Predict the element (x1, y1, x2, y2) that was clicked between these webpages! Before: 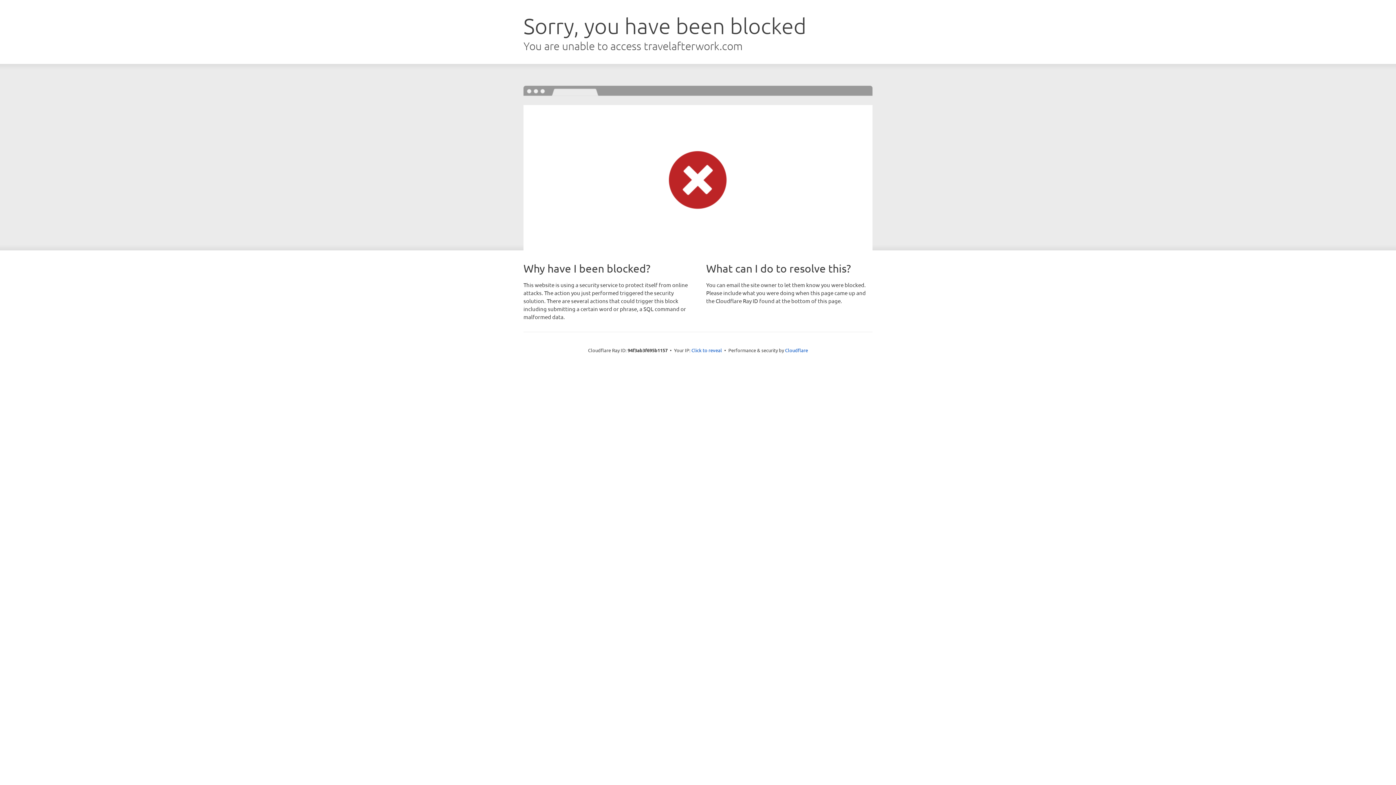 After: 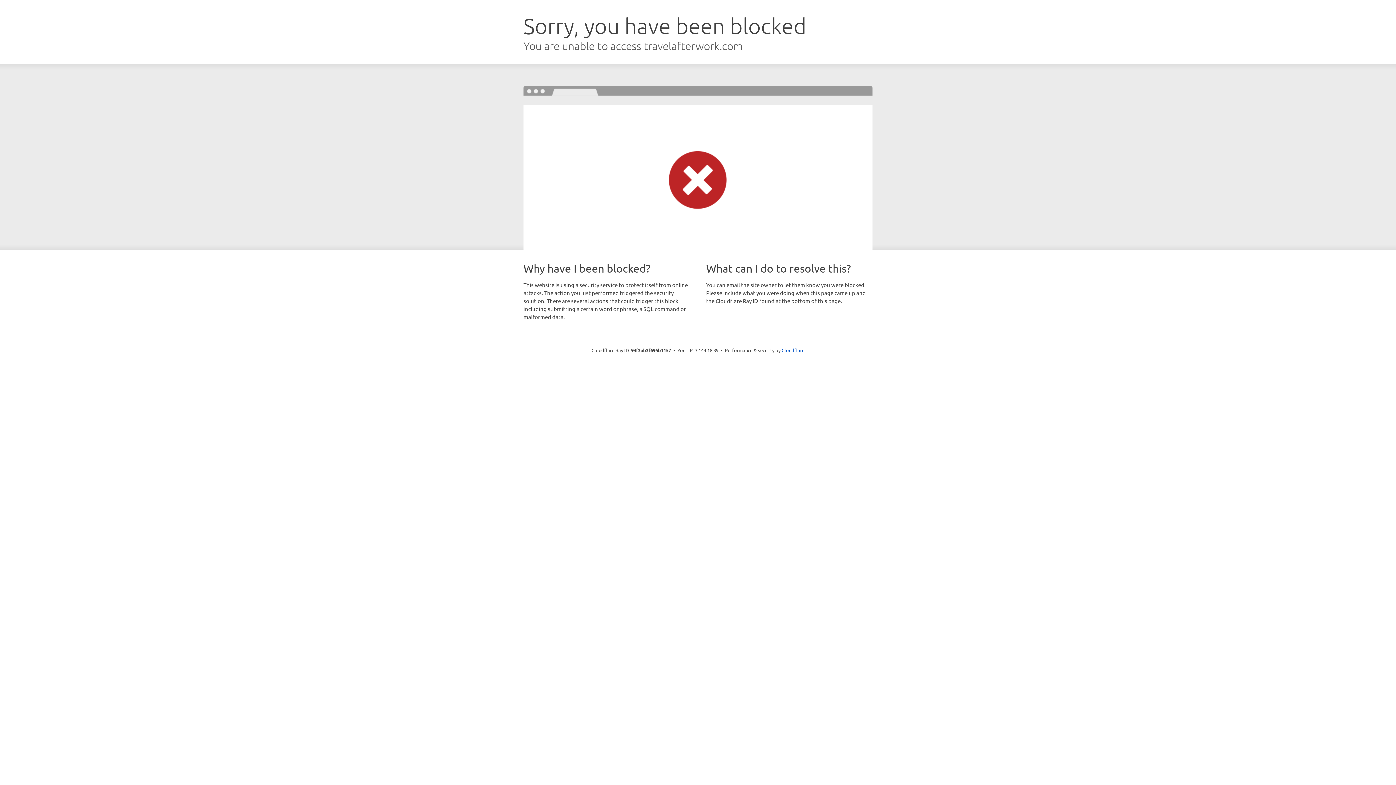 Action: label: Click to reveal bbox: (691, 346, 722, 353)